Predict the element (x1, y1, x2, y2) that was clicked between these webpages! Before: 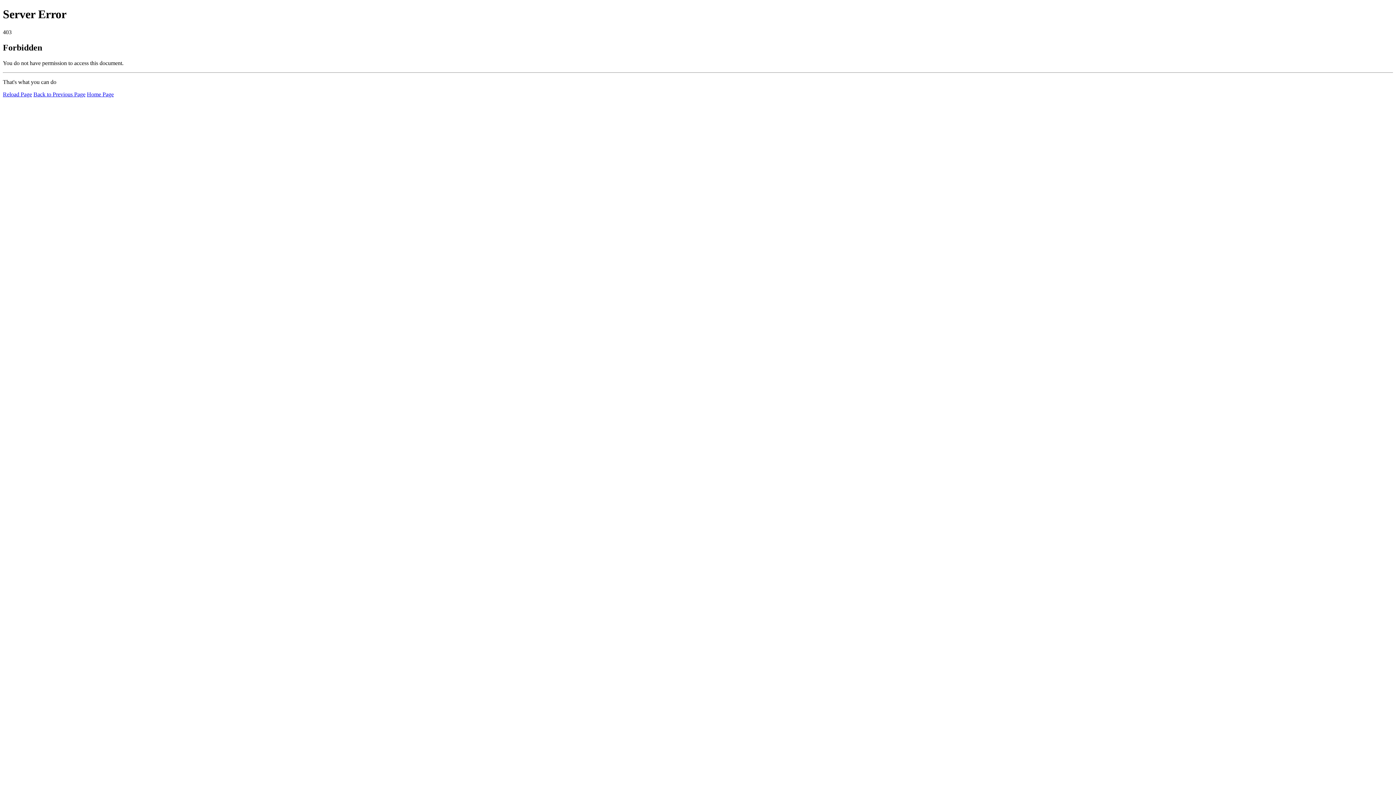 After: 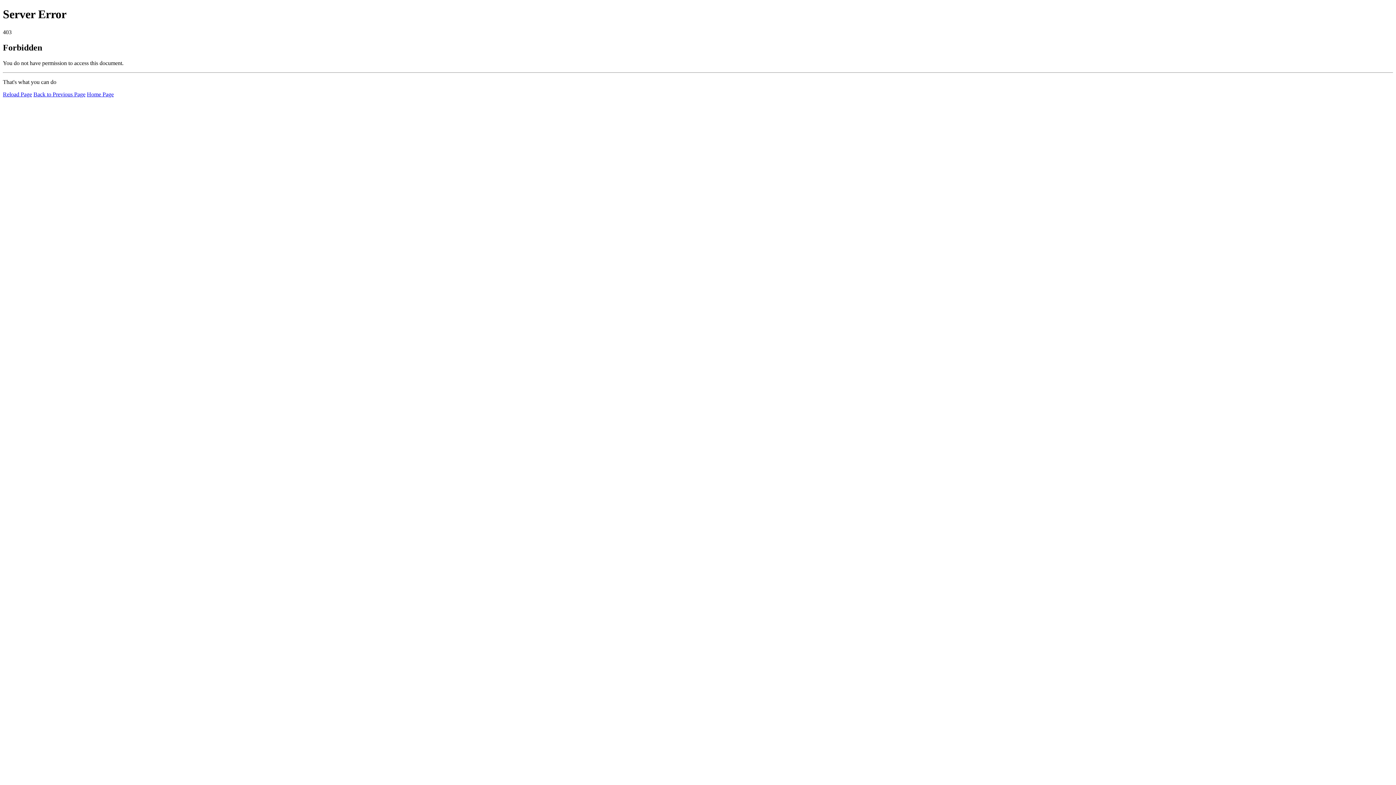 Action: label: Home Page bbox: (86, 91, 113, 97)